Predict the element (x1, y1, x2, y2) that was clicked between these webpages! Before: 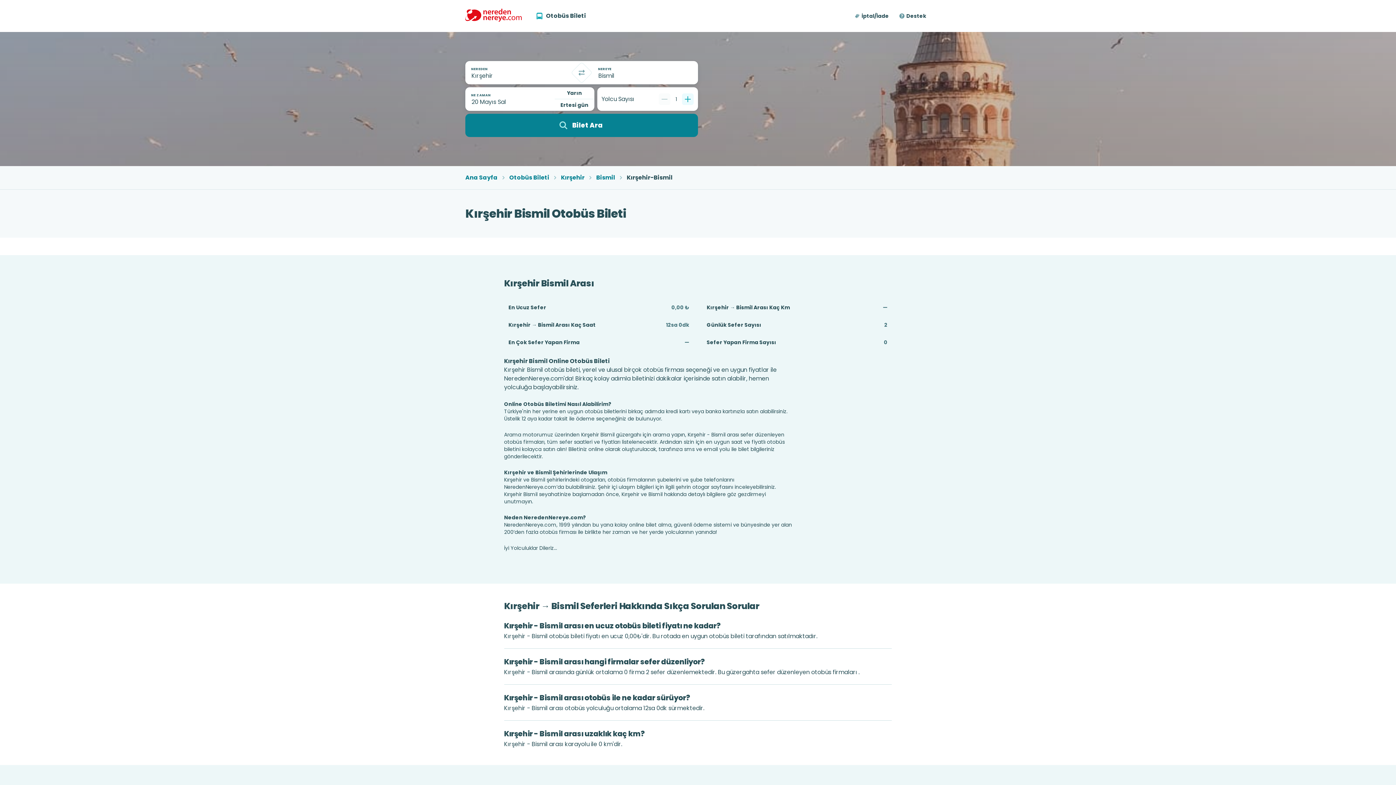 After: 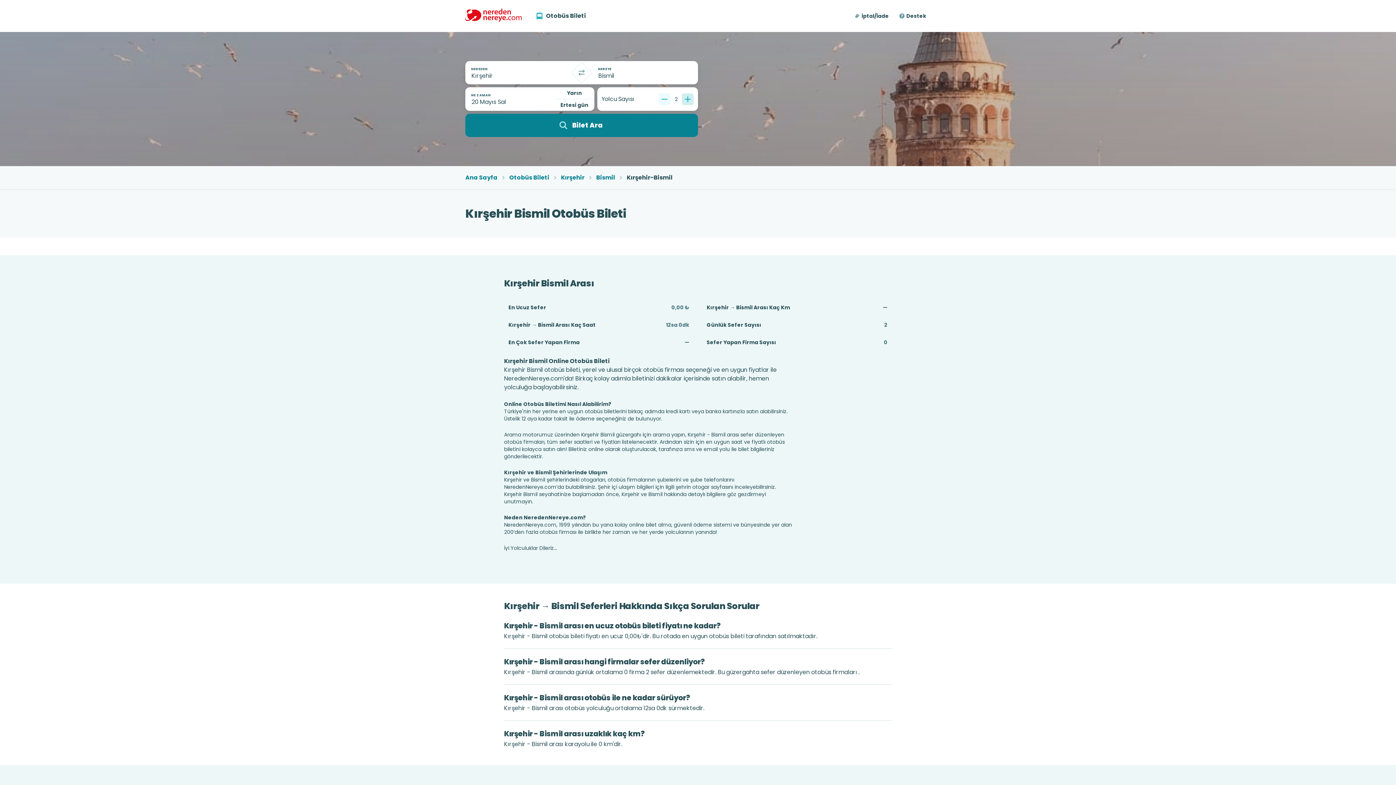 Action: label: Bir tane ekle bbox: (682, 93, 693, 104)